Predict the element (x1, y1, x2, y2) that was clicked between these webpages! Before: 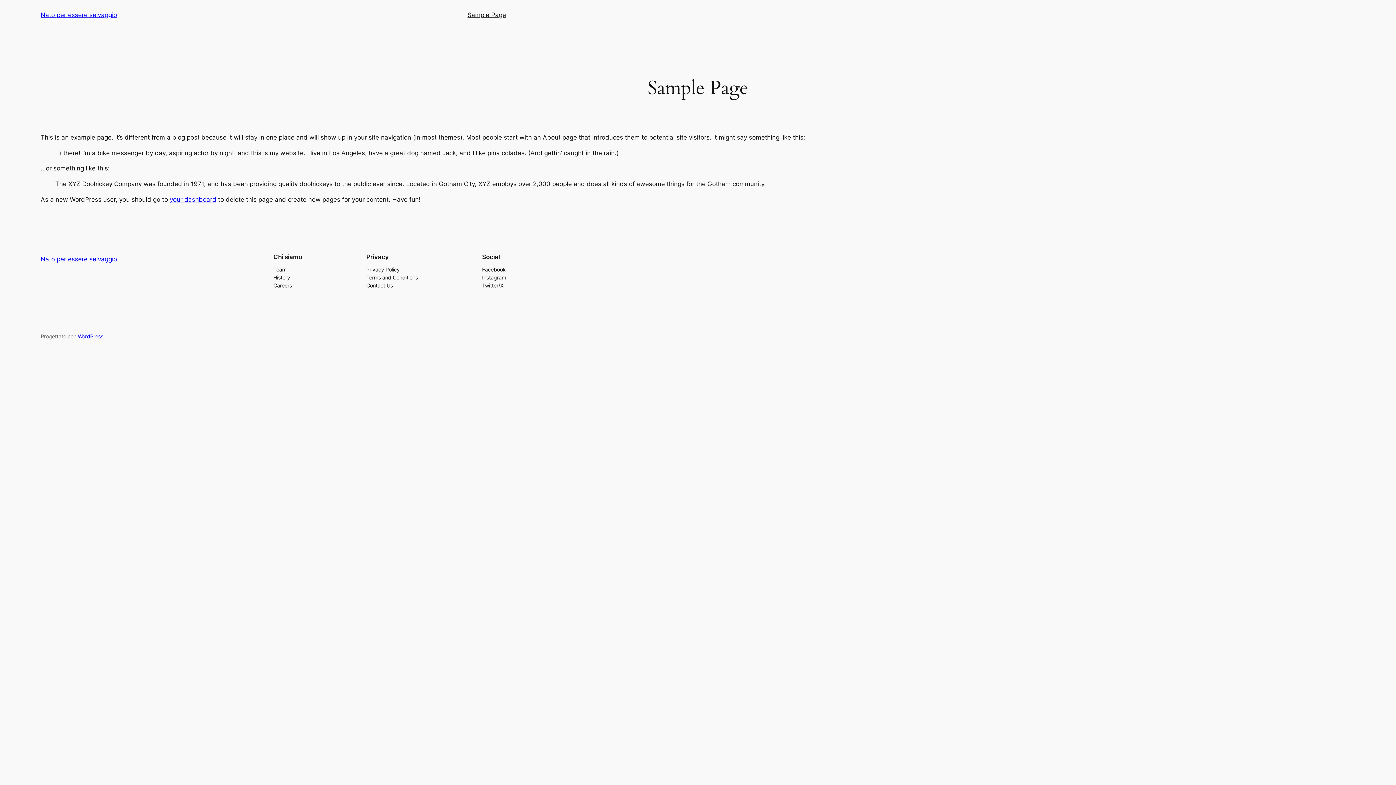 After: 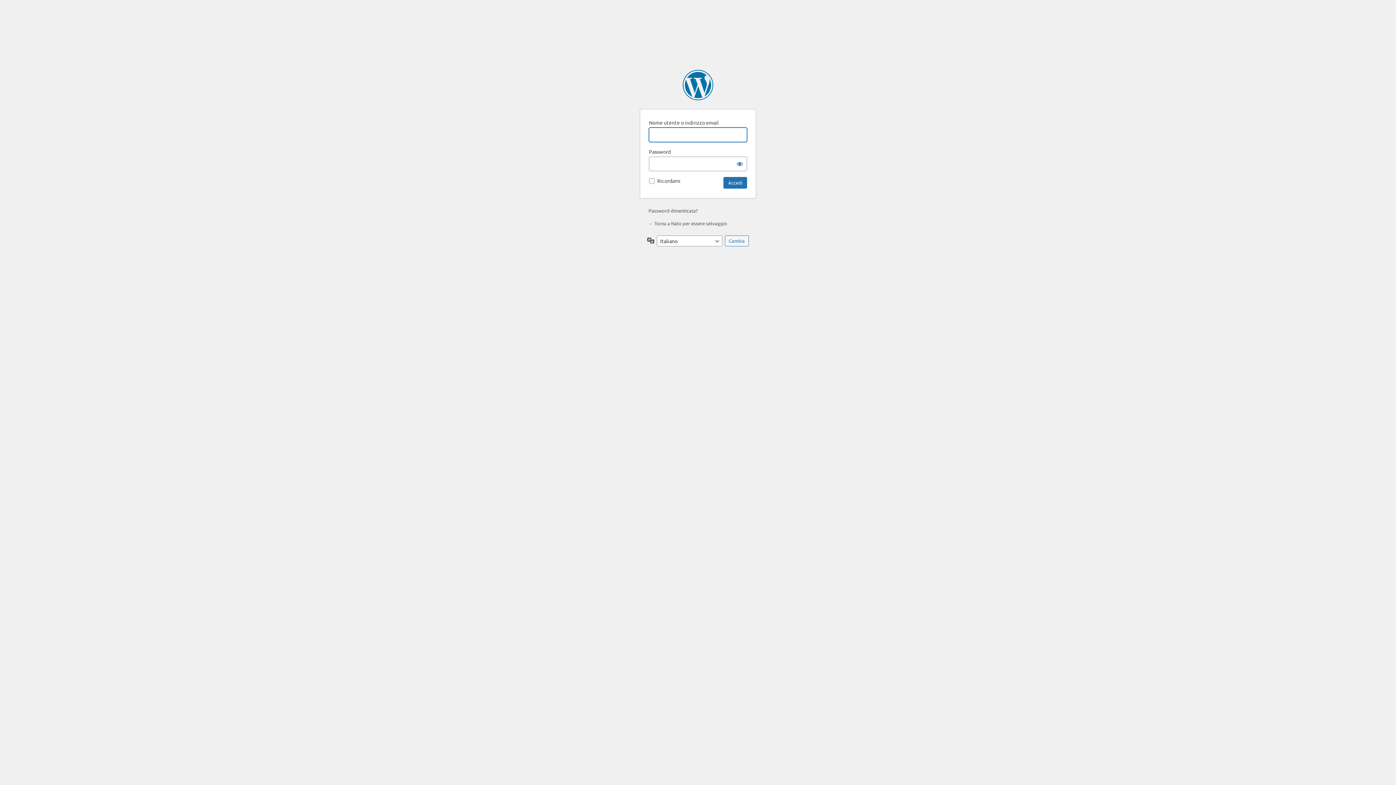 Action: label: your dashboard bbox: (169, 196, 216, 203)